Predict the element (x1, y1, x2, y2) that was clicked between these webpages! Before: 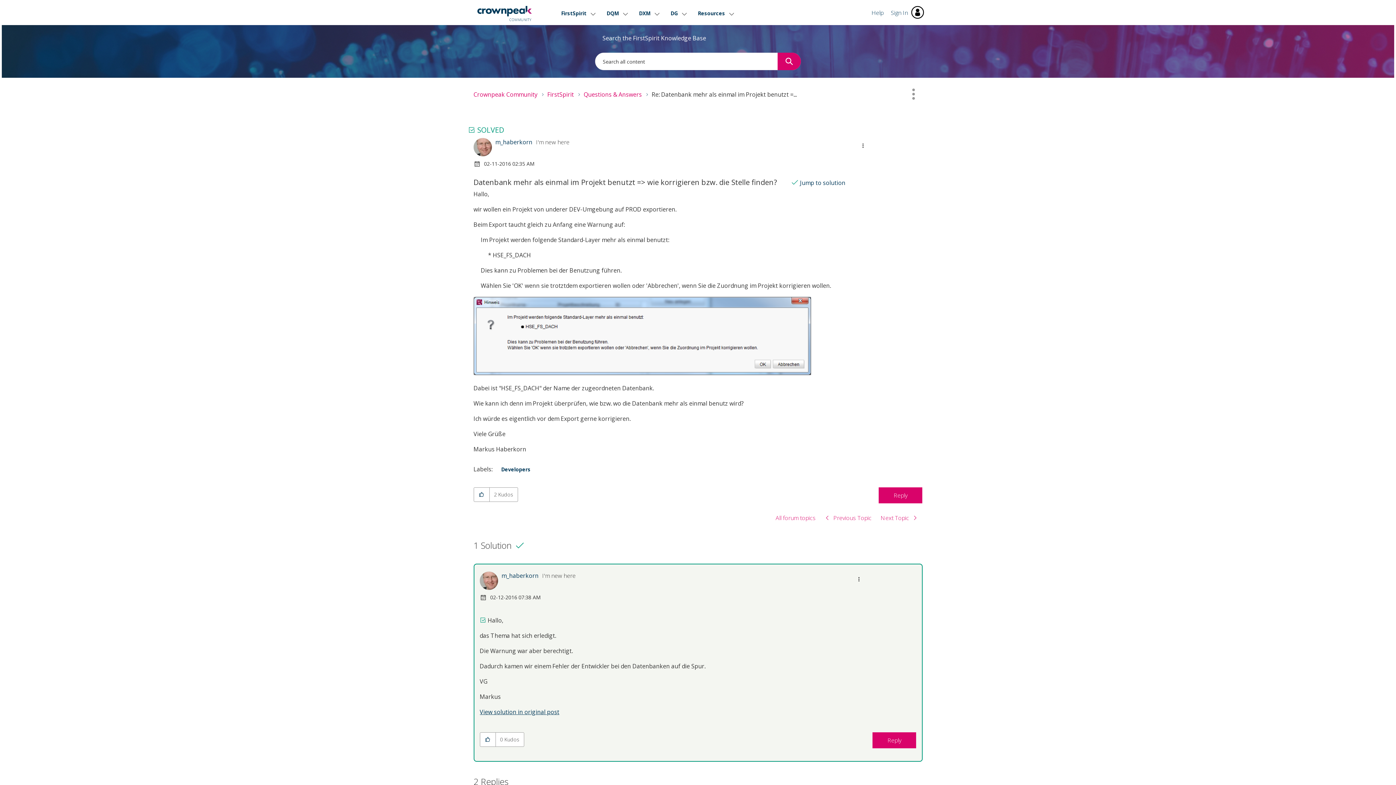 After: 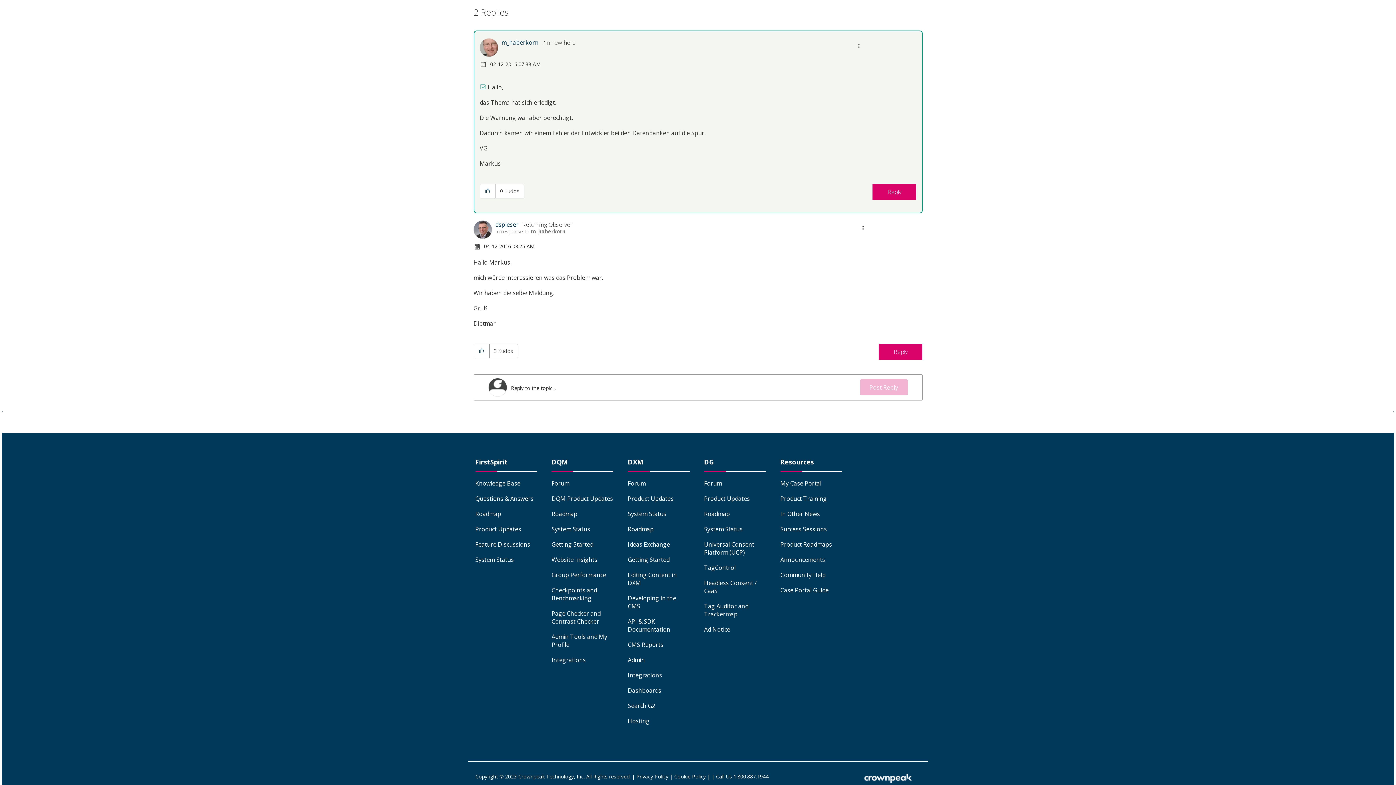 Action: bbox: (791, 175, 845, 190) label: Jump to solution